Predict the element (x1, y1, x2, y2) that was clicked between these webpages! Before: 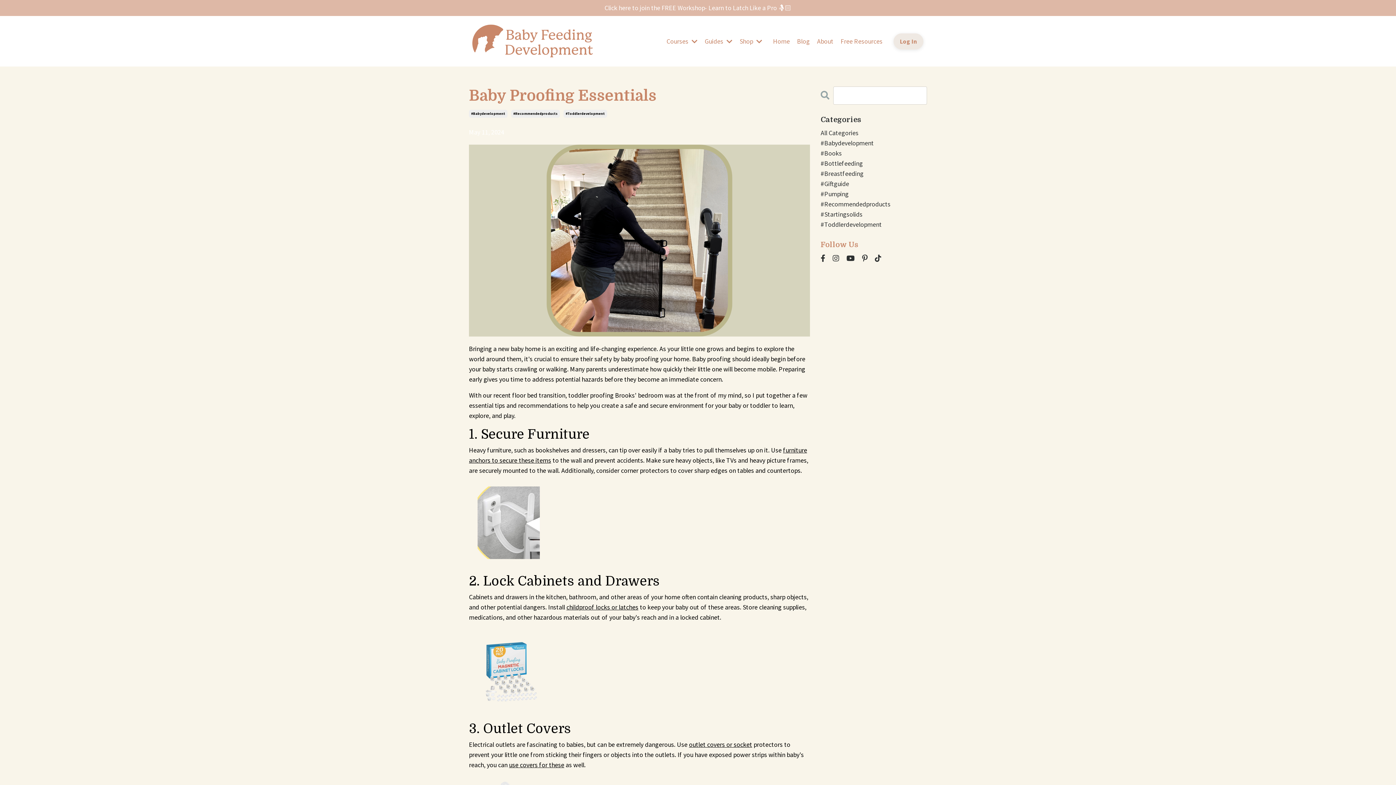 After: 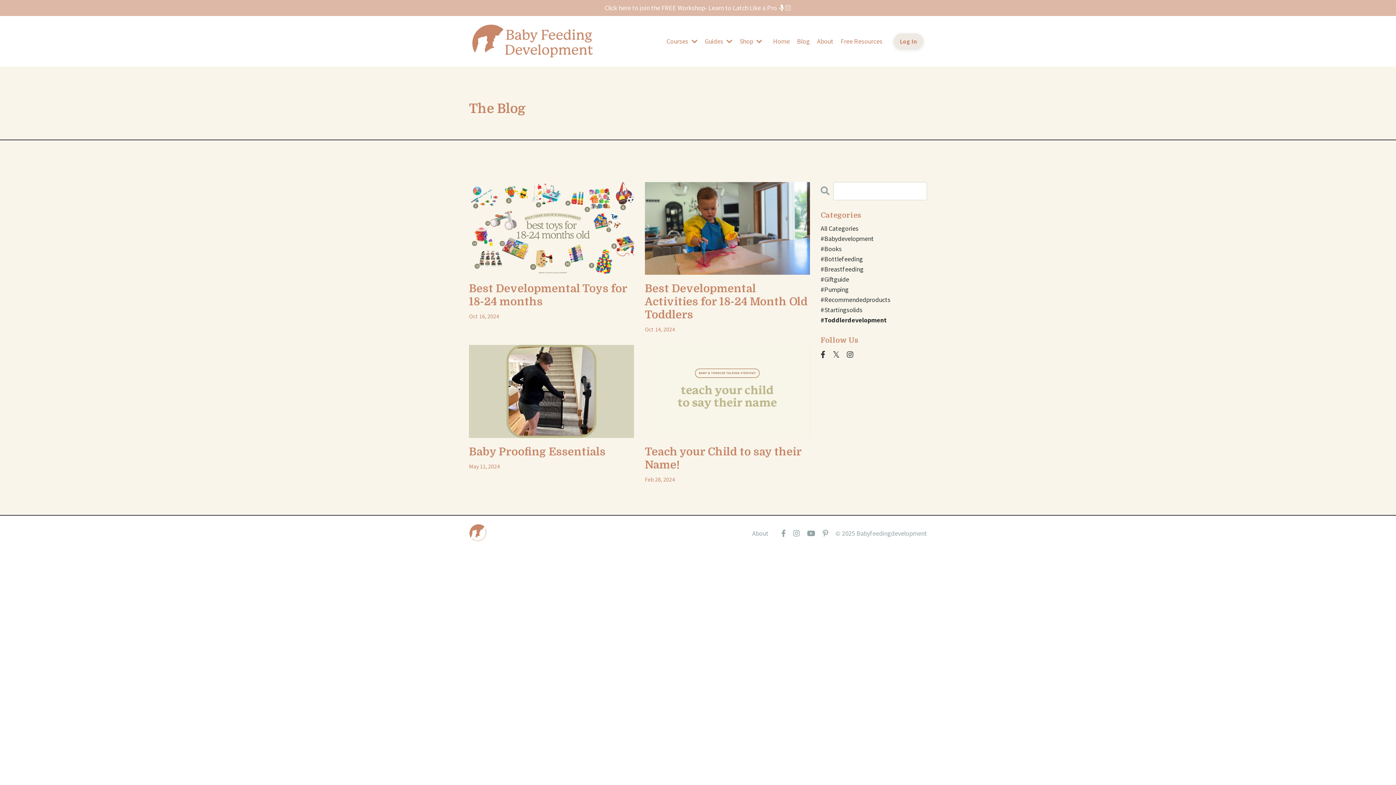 Action: label: #Toddlerdevelopment bbox: (820, 219, 927, 229)